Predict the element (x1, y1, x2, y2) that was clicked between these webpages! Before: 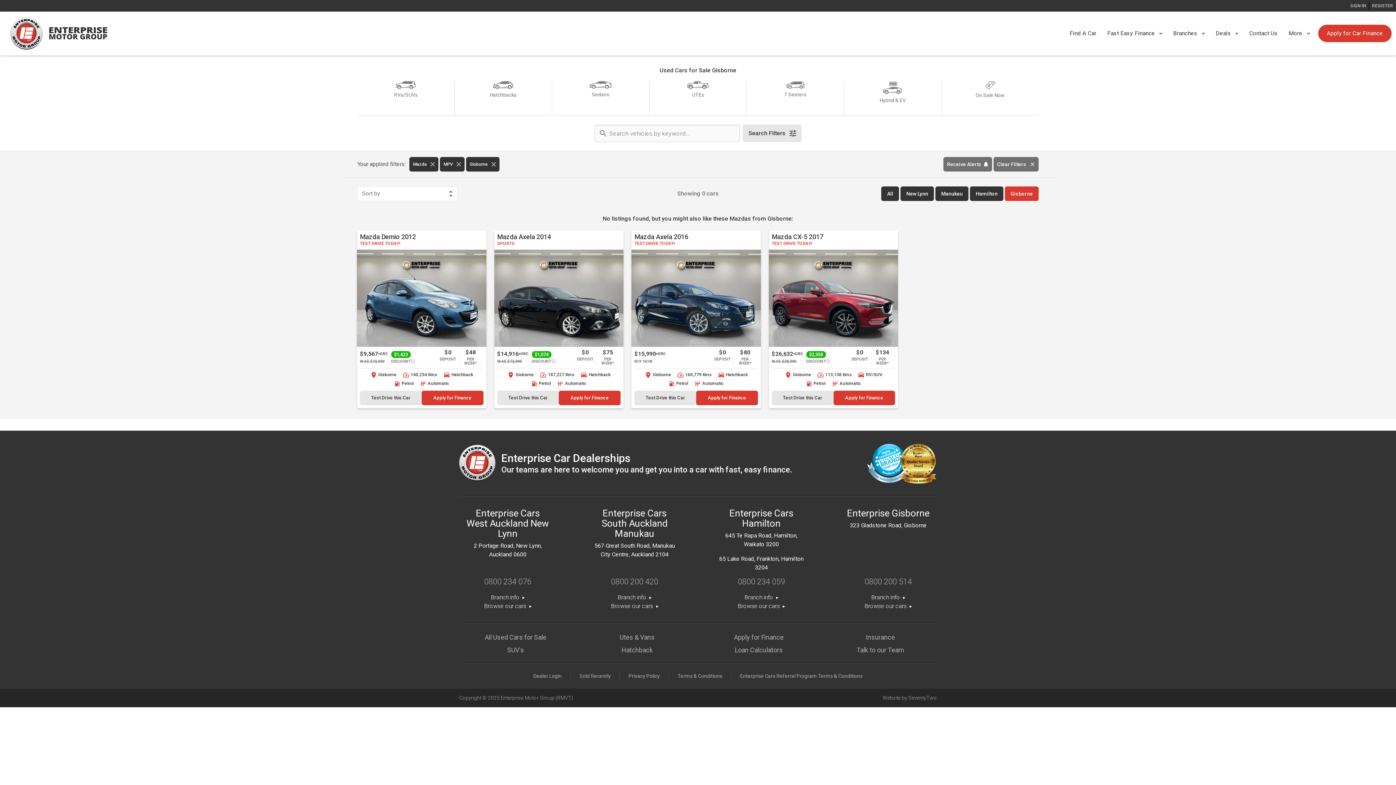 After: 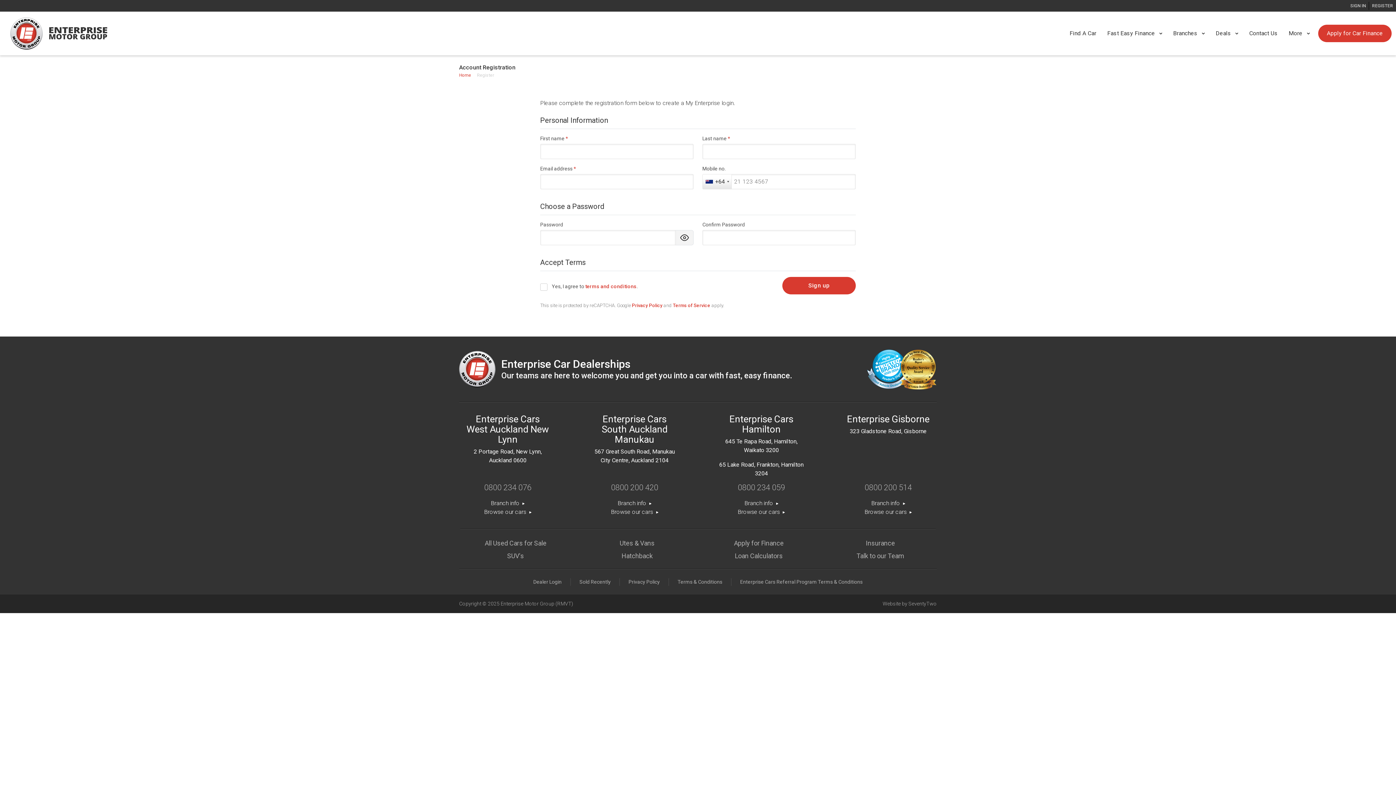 Action: bbox: (1369, 1, 1396, 9) label: REGISTER